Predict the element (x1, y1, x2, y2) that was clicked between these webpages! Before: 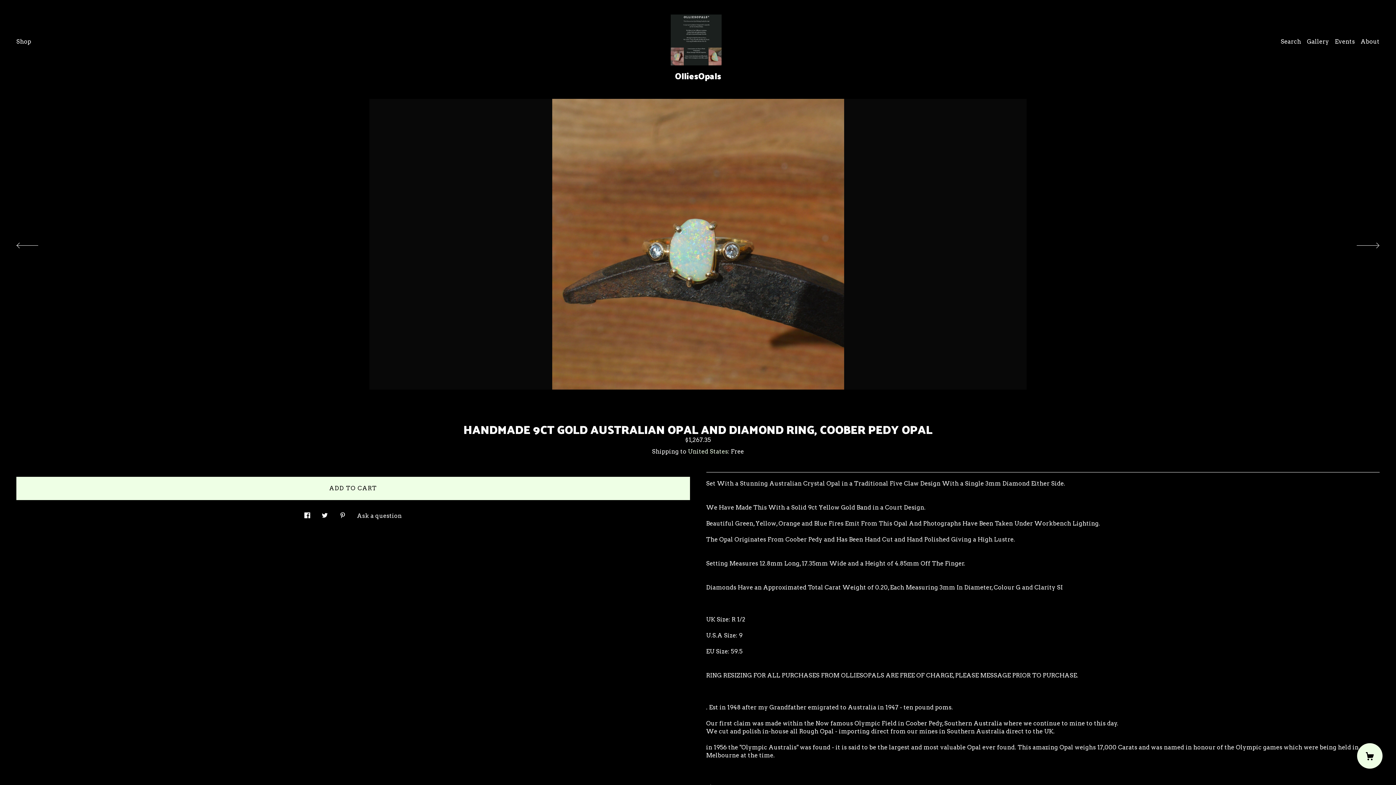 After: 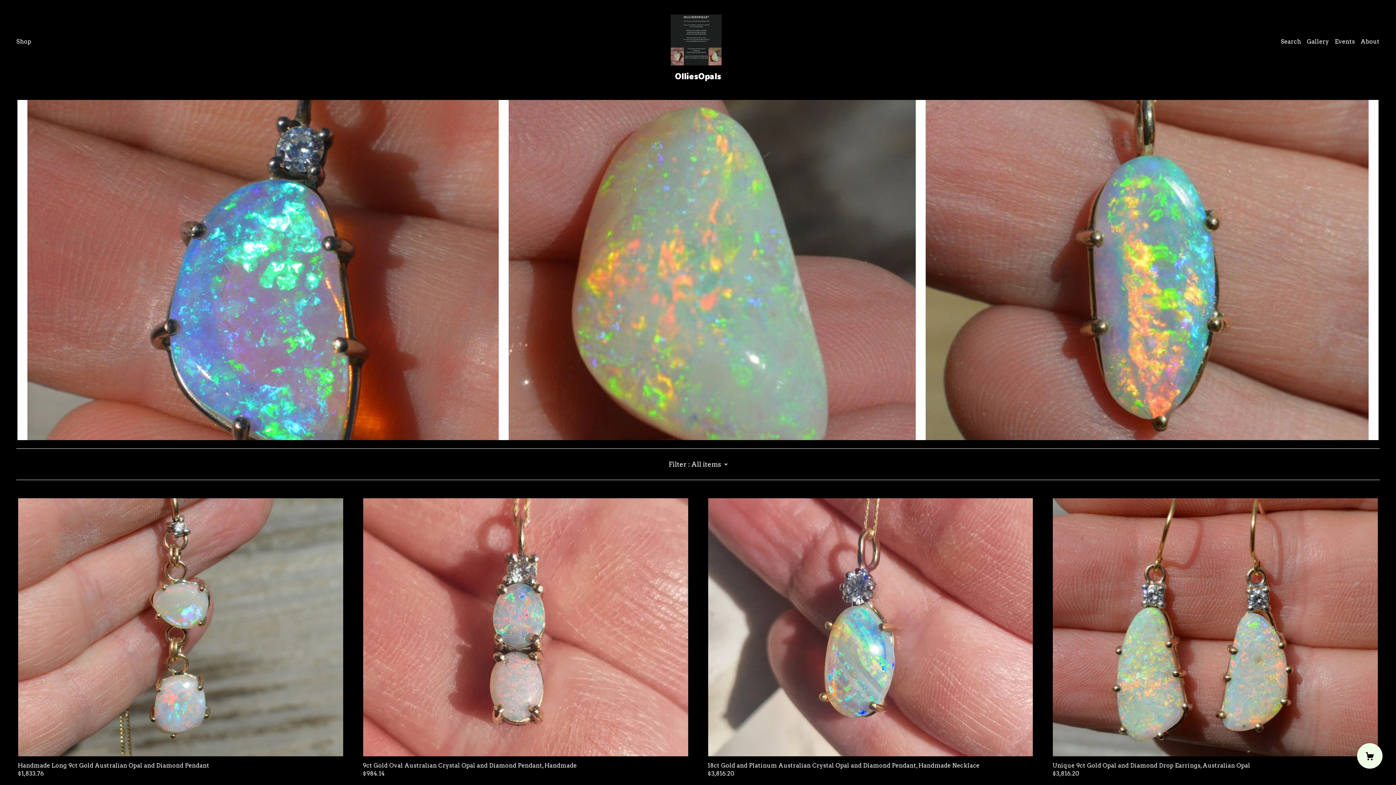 Action: bbox: (670, 14, 725, 80) label: OlliesOpals